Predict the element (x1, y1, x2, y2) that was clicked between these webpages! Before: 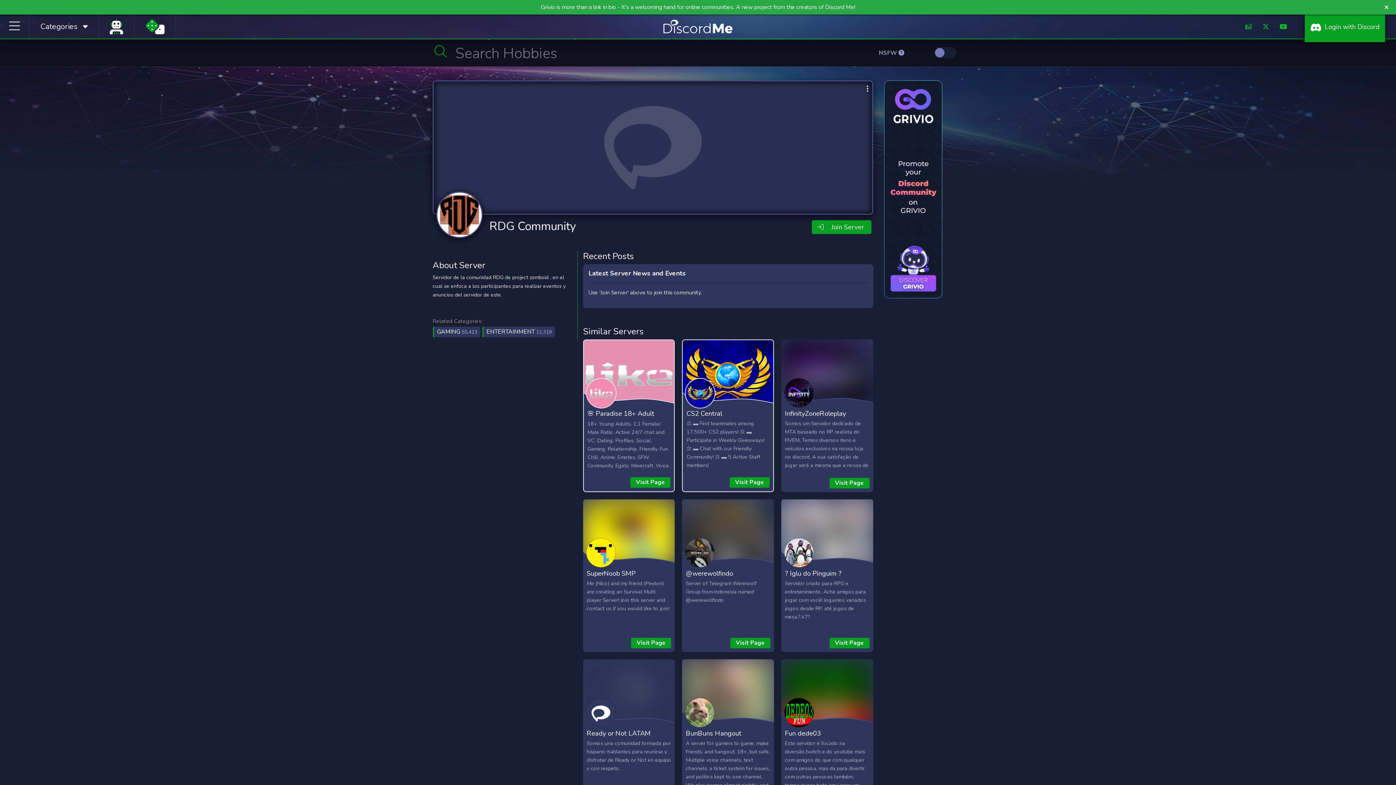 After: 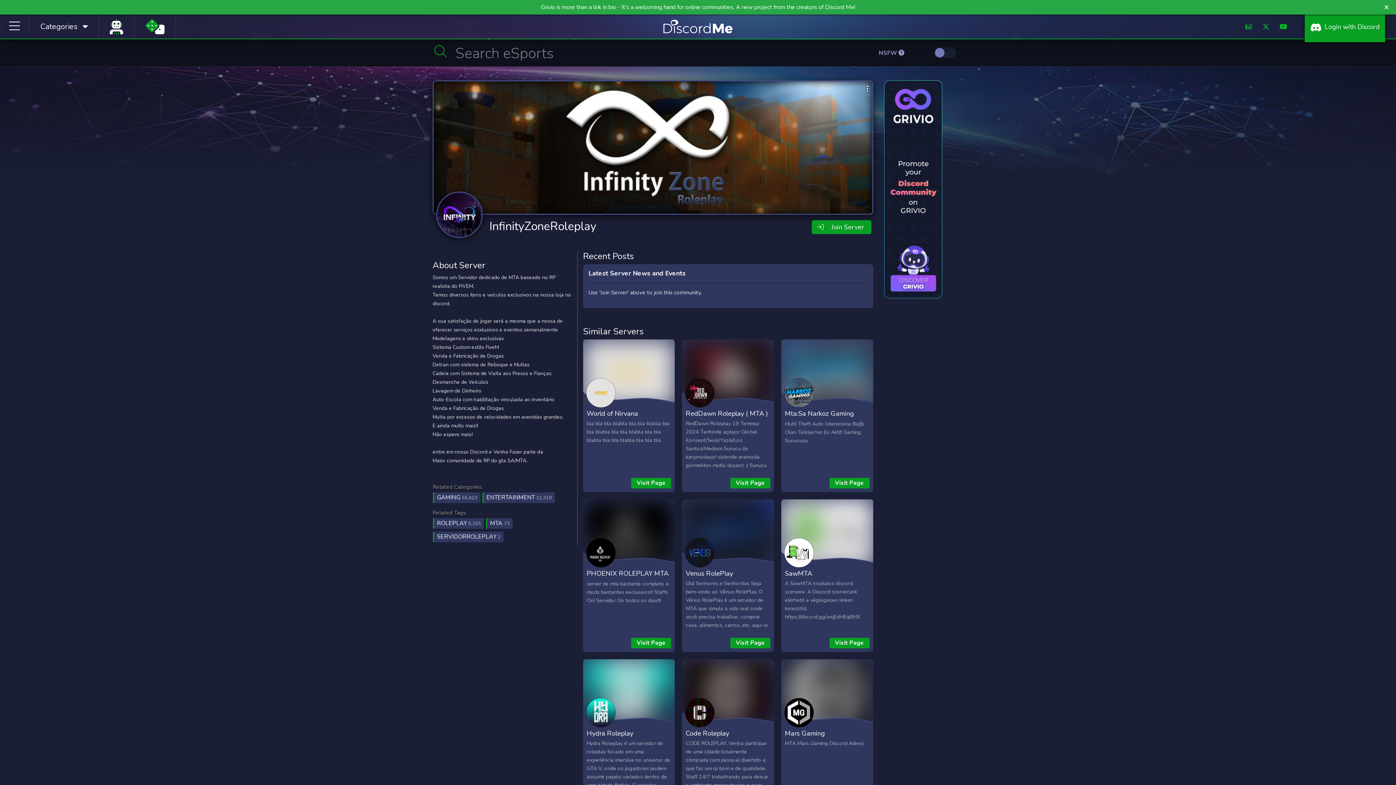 Action: bbox: (785, 409, 846, 418) label: InfinityZoneRoleplay